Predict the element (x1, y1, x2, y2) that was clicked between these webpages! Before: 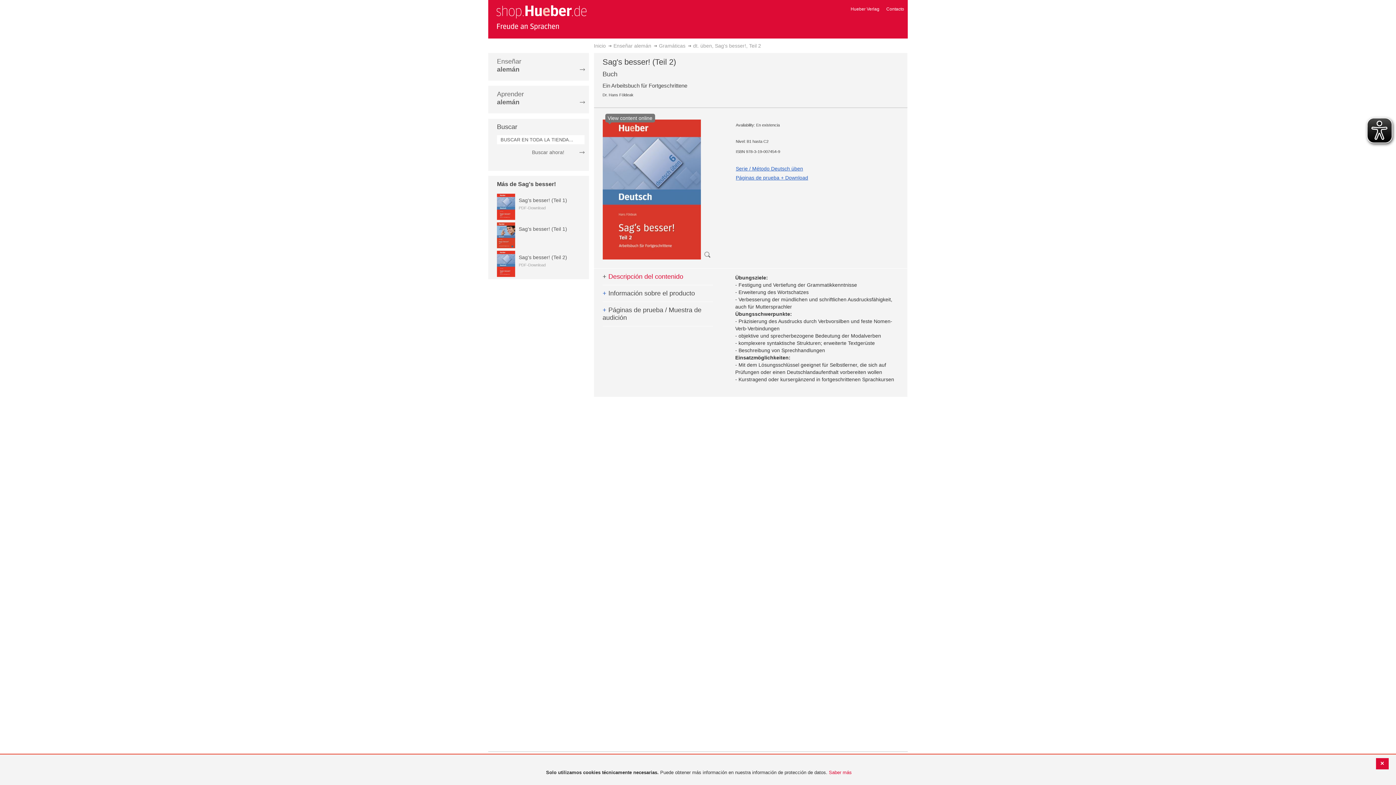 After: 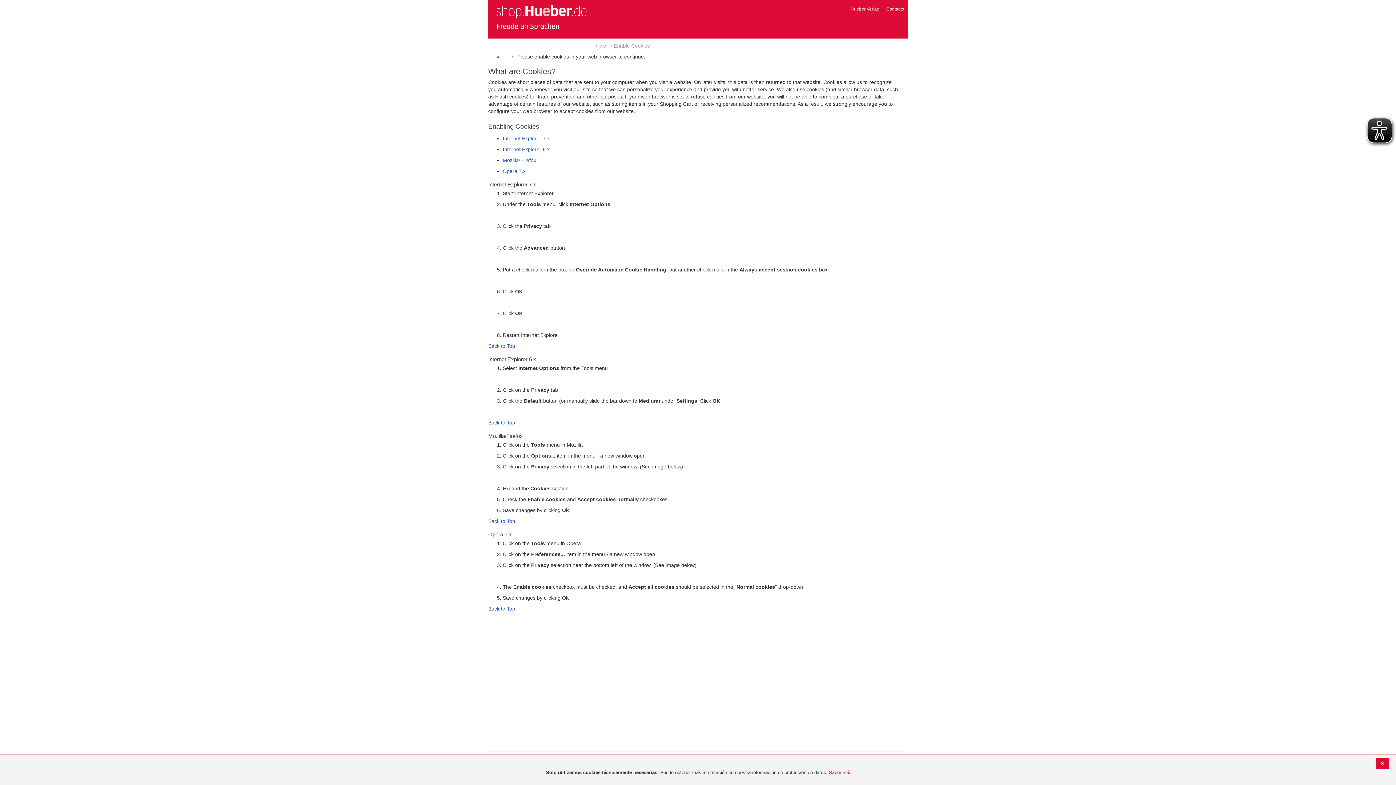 Action: bbox: (736, 174, 808, 180) label: Páginas de prueba + Download